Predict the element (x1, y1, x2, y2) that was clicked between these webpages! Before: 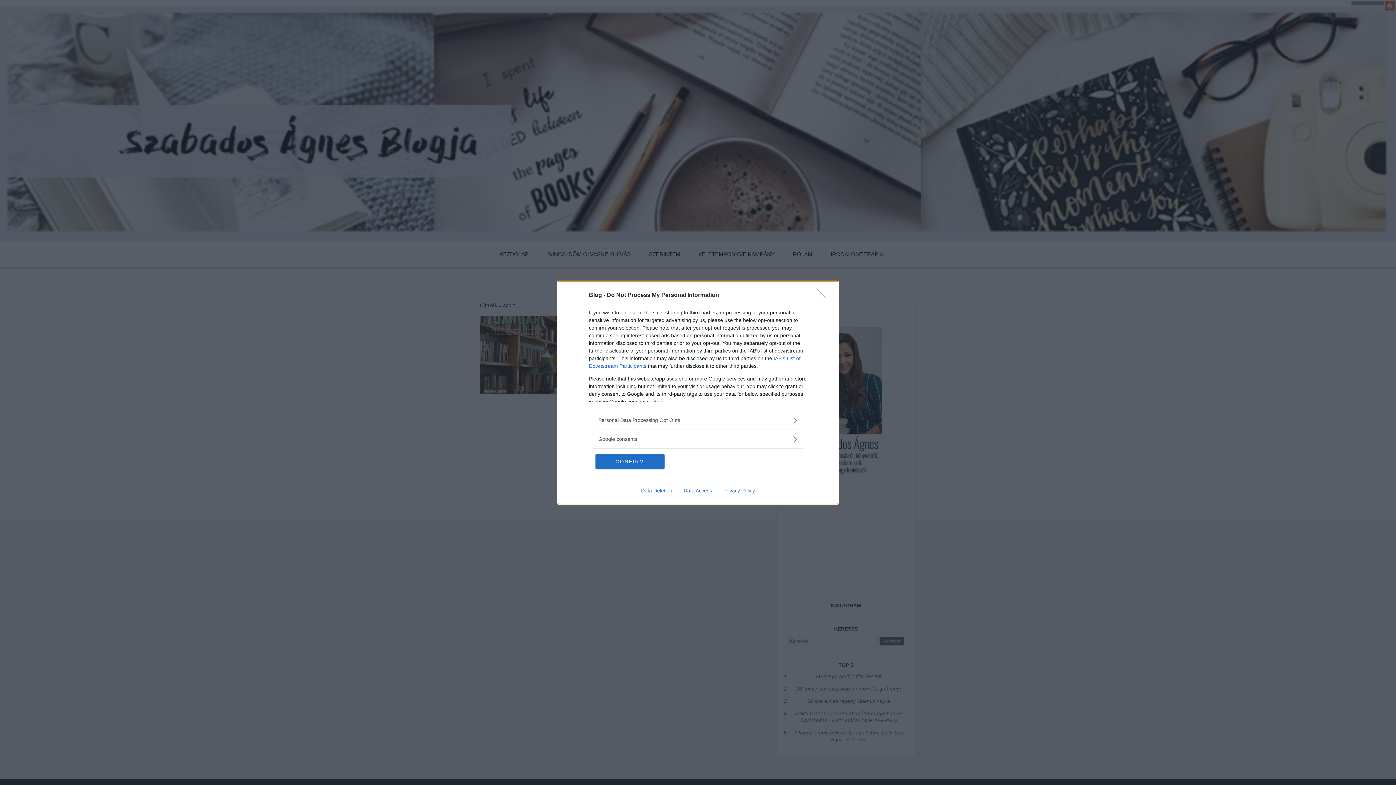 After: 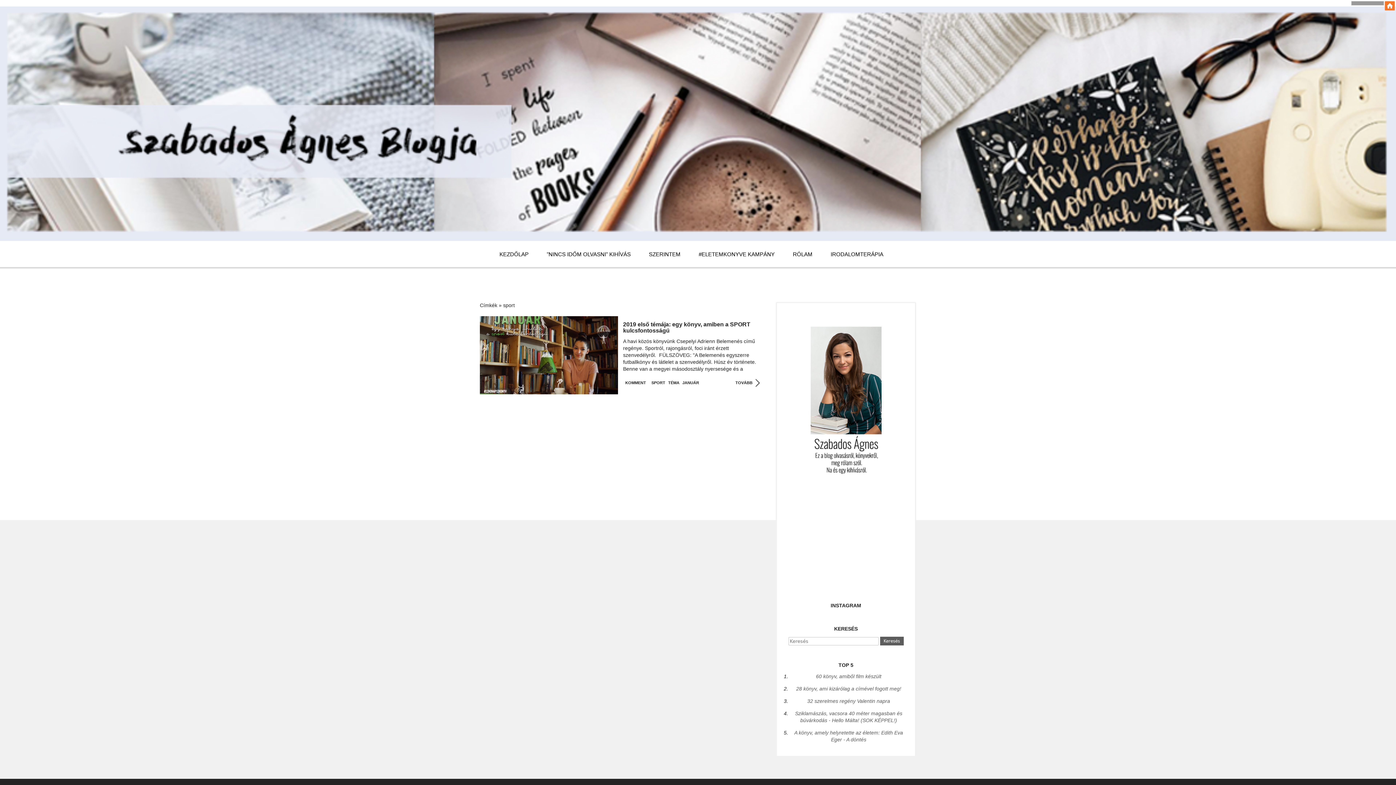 Action: bbox: (817, 288, 830, 302) label: Close